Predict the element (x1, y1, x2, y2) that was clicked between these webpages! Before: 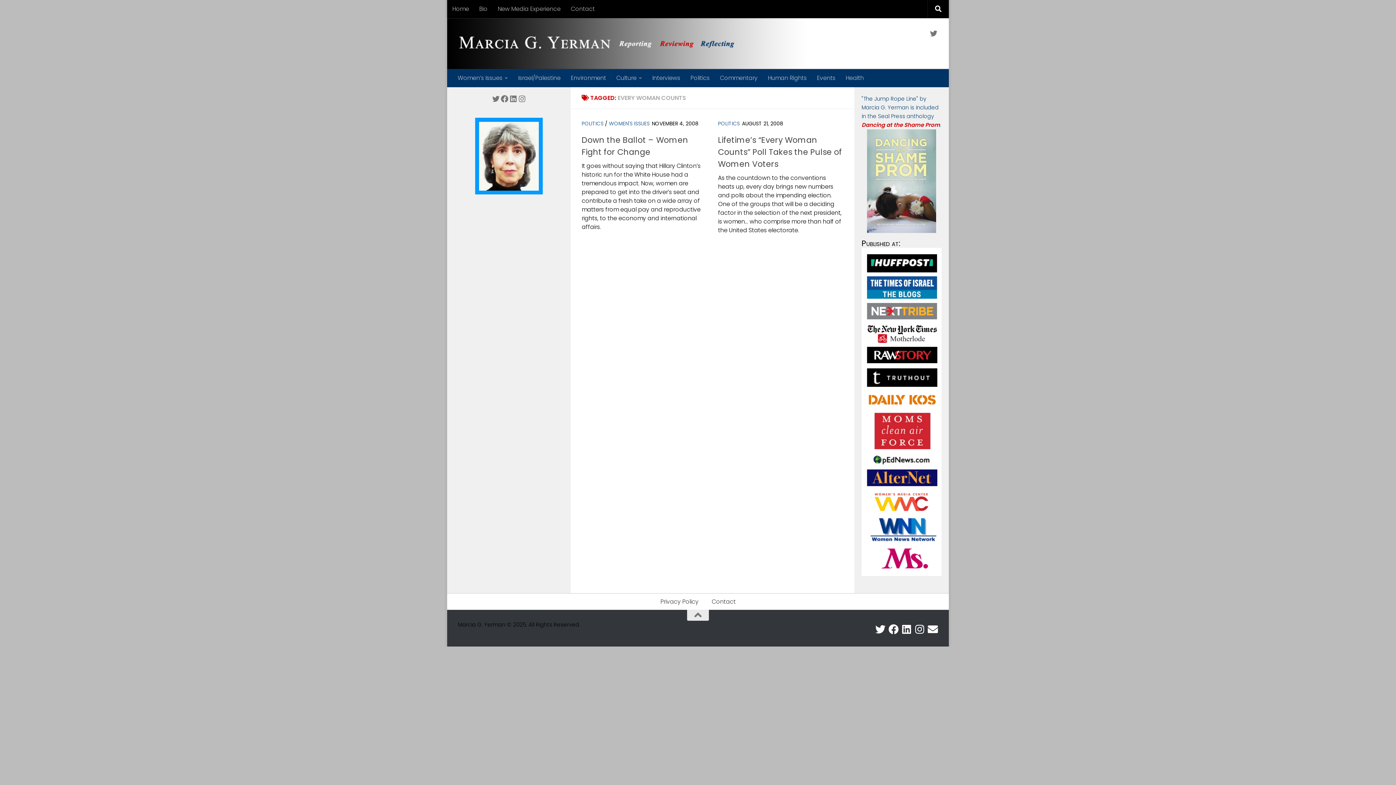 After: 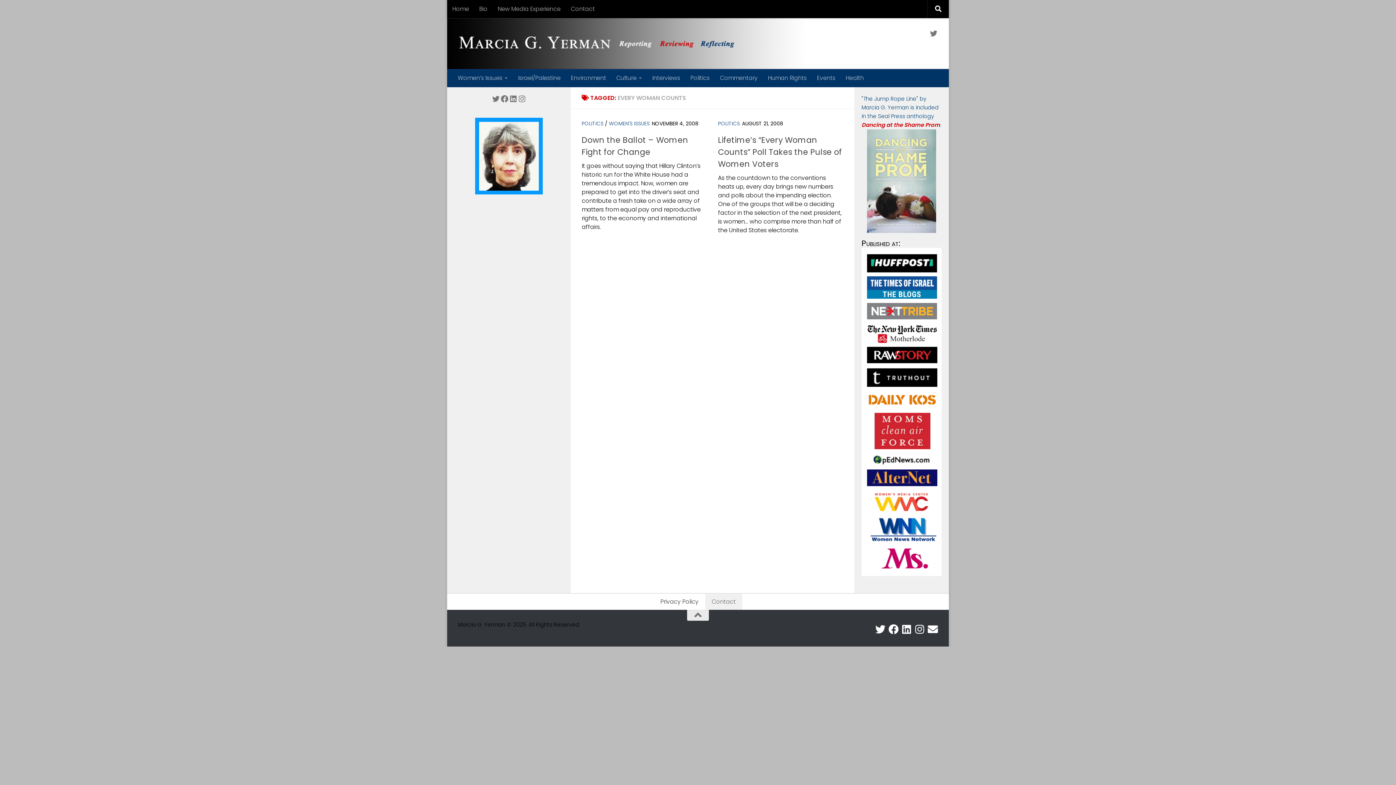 Action: bbox: (705, 594, 742, 610) label: Contact